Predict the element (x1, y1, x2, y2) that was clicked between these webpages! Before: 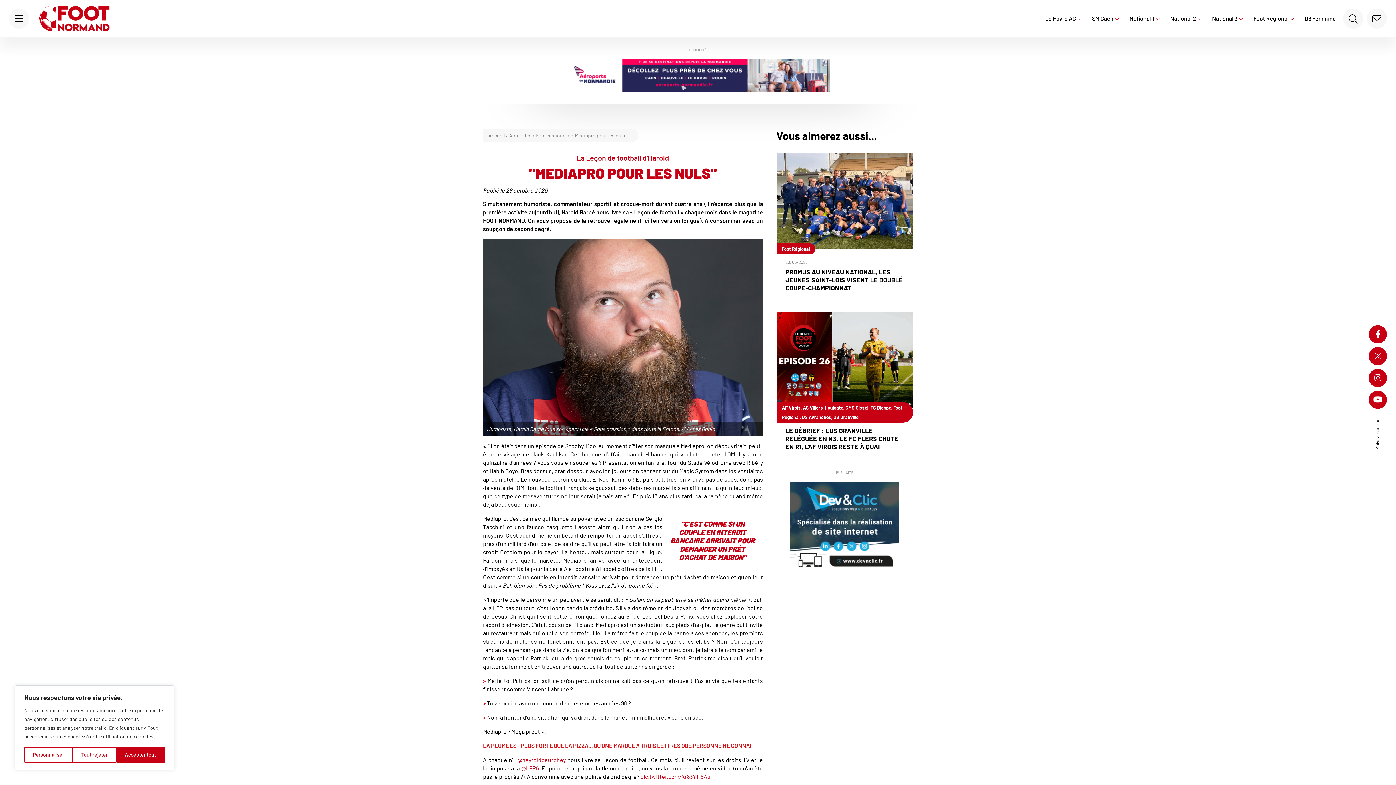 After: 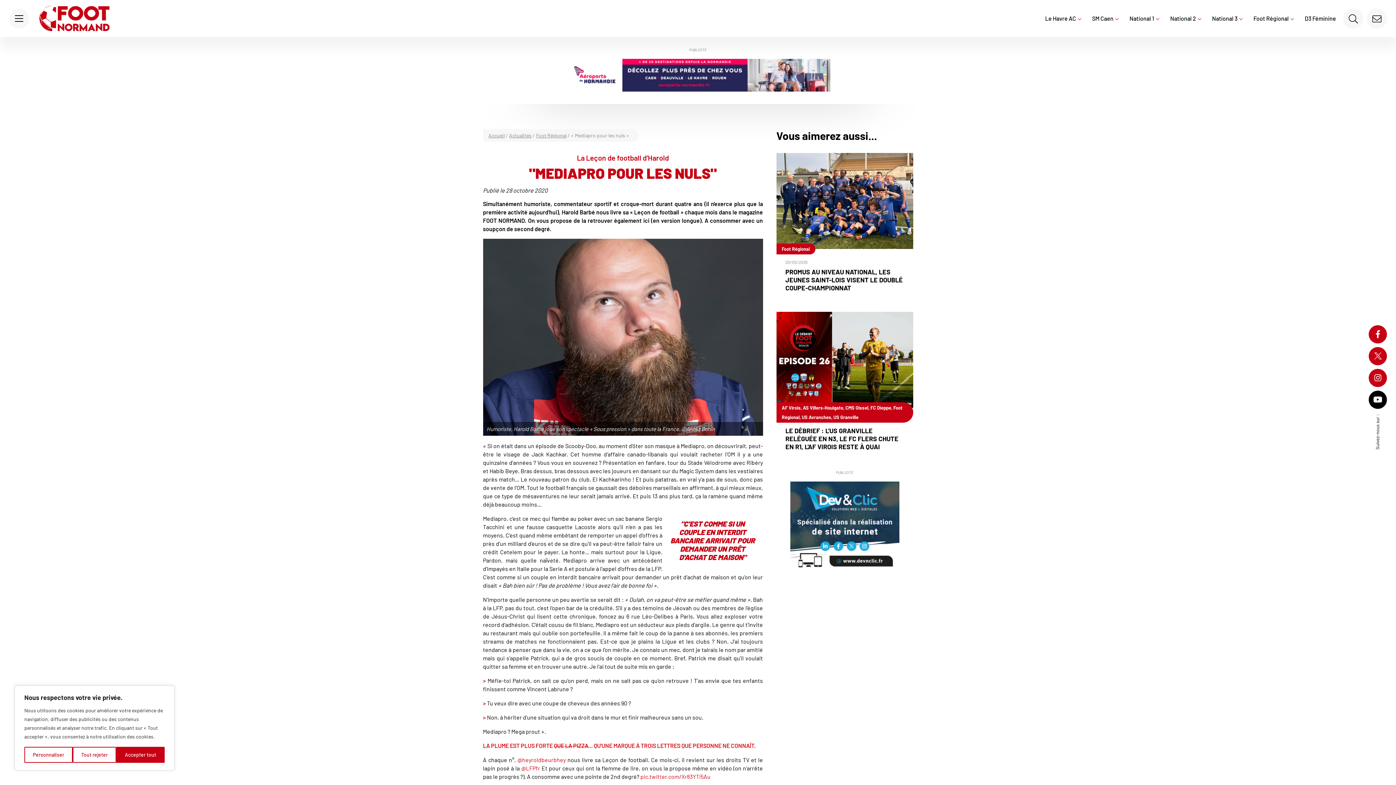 Action: bbox: (1369, 390, 1387, 409)